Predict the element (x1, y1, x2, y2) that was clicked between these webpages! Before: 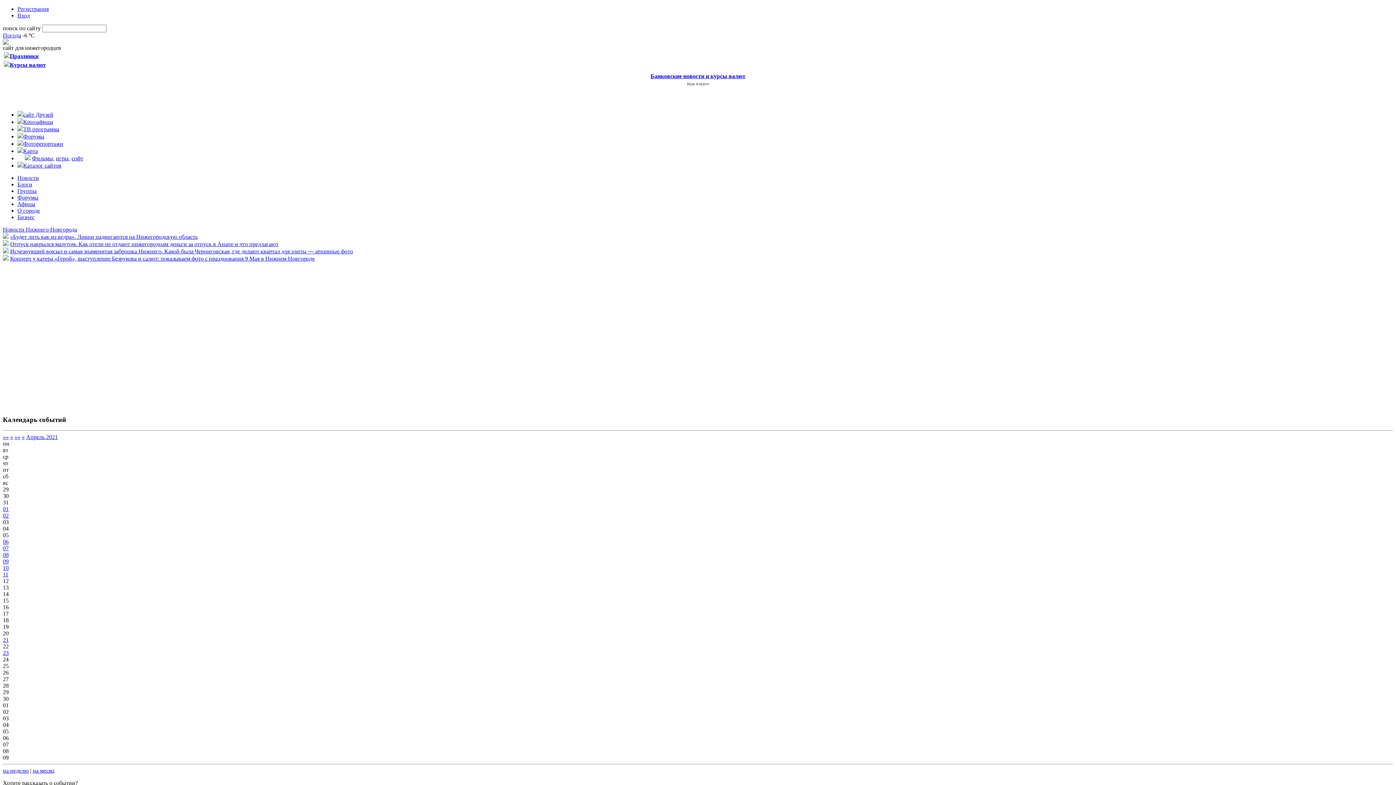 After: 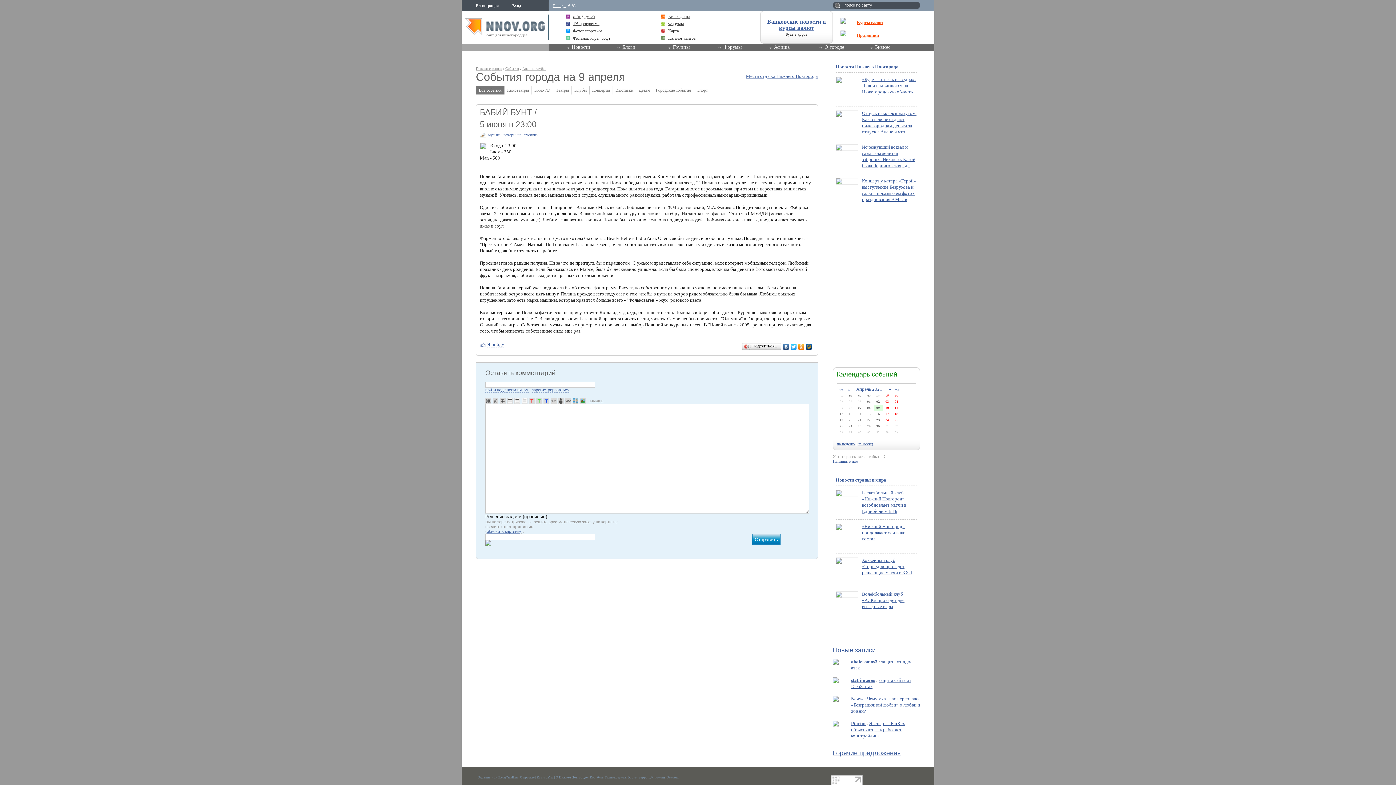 Action: label: 09 bbox: (2, 558, 8, 564)